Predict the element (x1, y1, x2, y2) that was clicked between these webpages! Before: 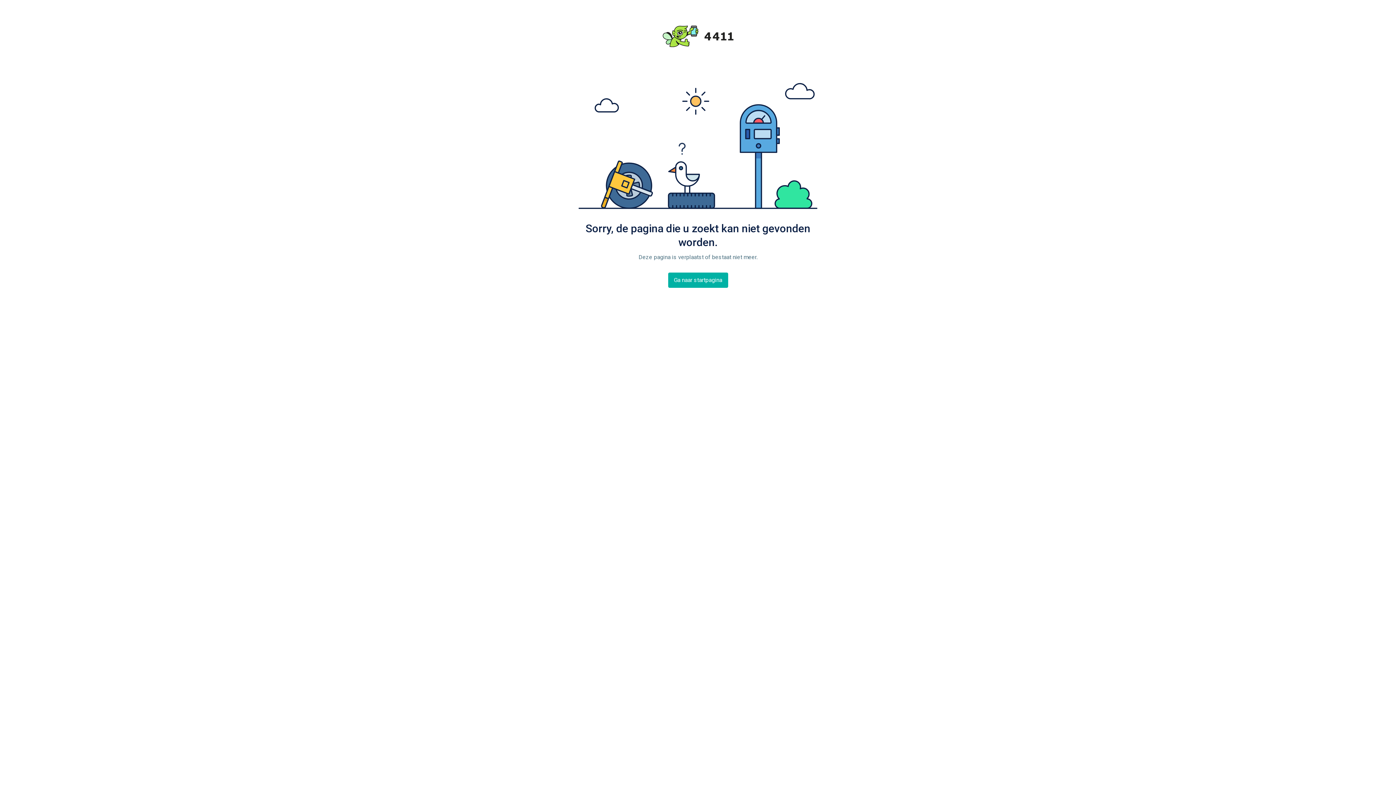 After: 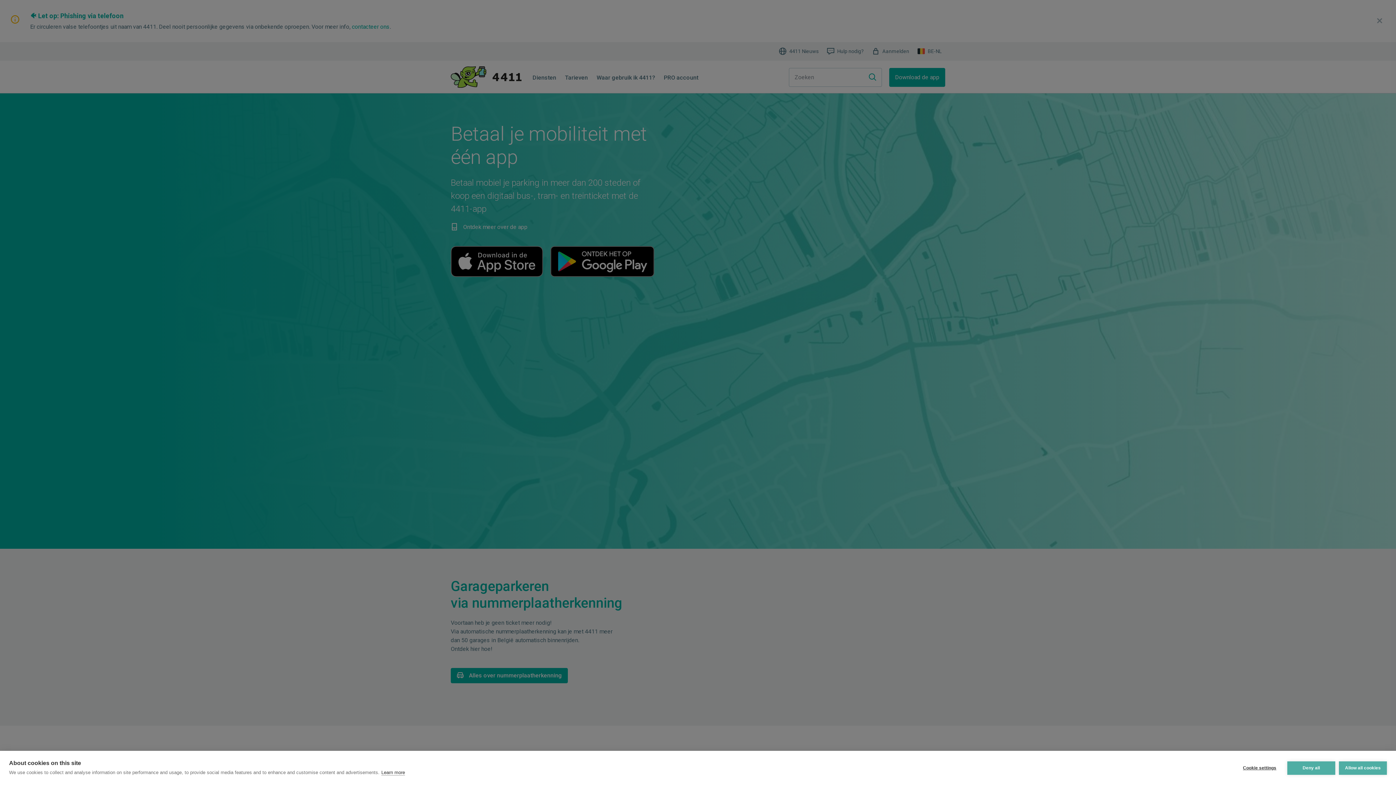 Action: bbox: (662, 32, 733, 39) label: 4411